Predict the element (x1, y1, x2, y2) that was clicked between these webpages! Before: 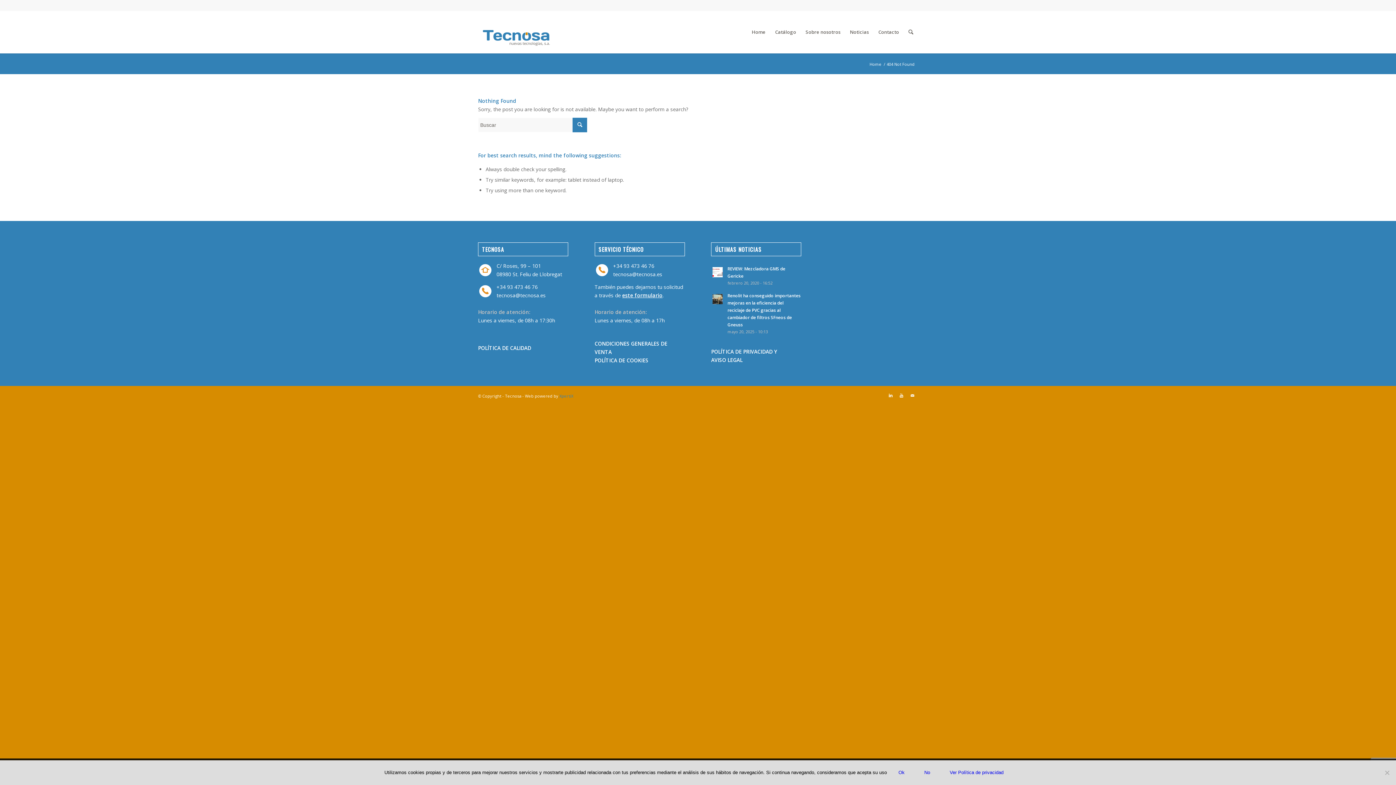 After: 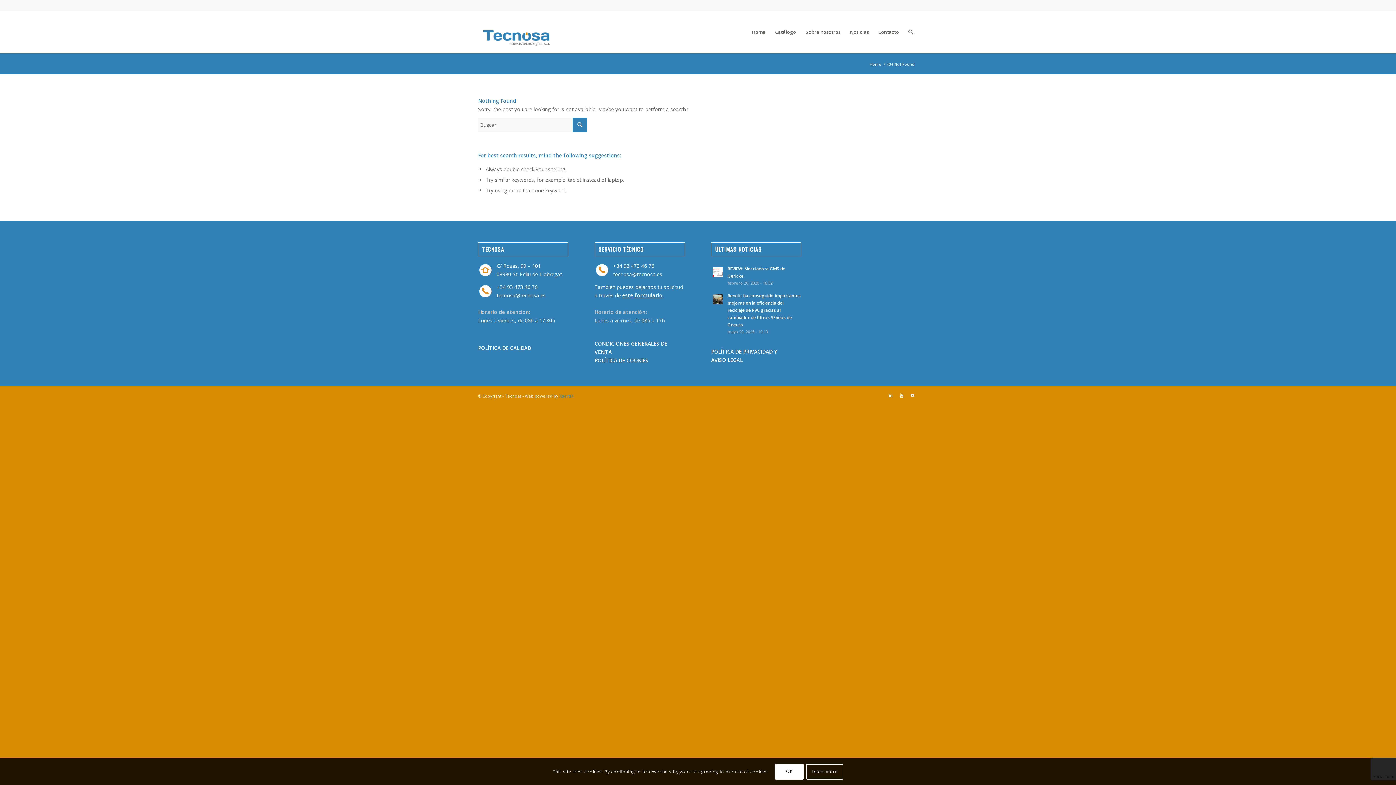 Action: bbox: (916, 766, 938, 780) label: No